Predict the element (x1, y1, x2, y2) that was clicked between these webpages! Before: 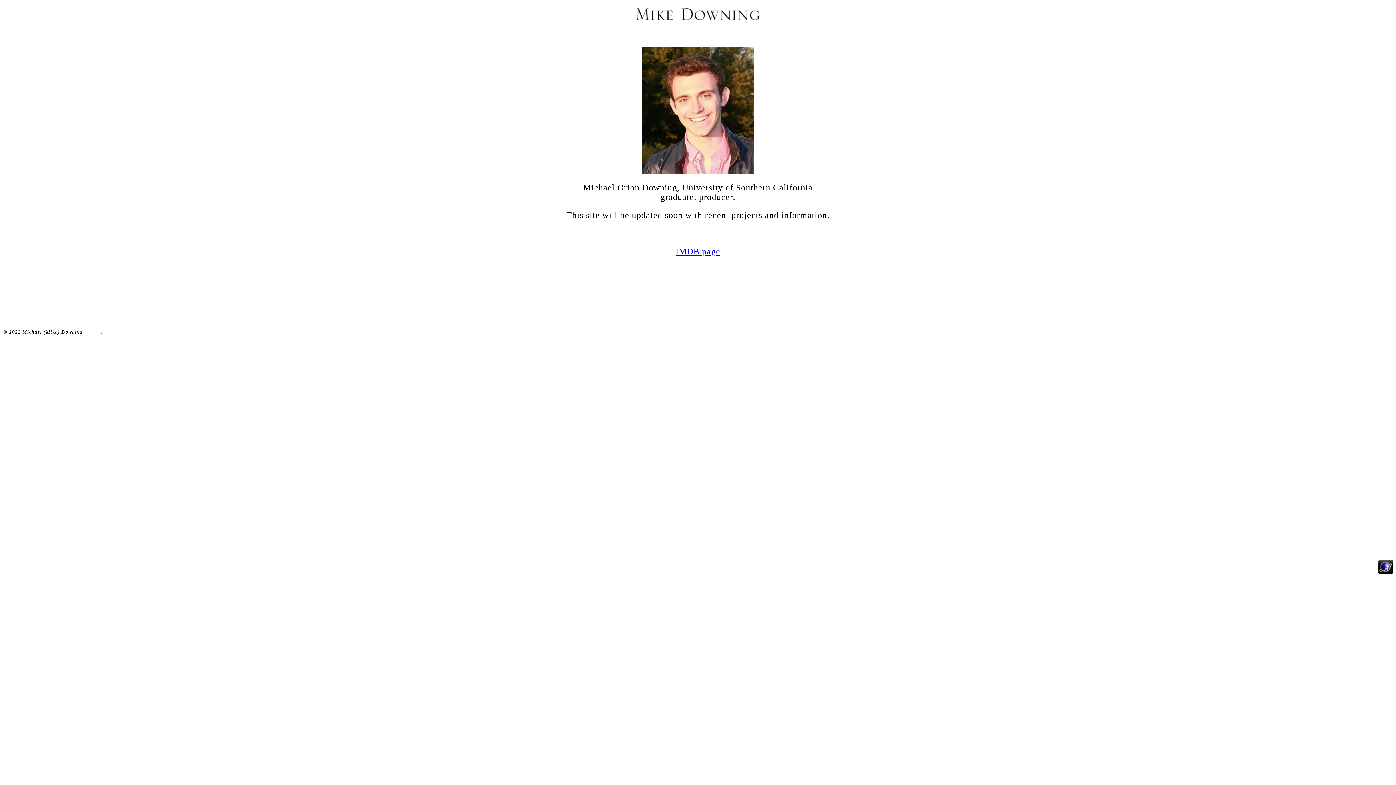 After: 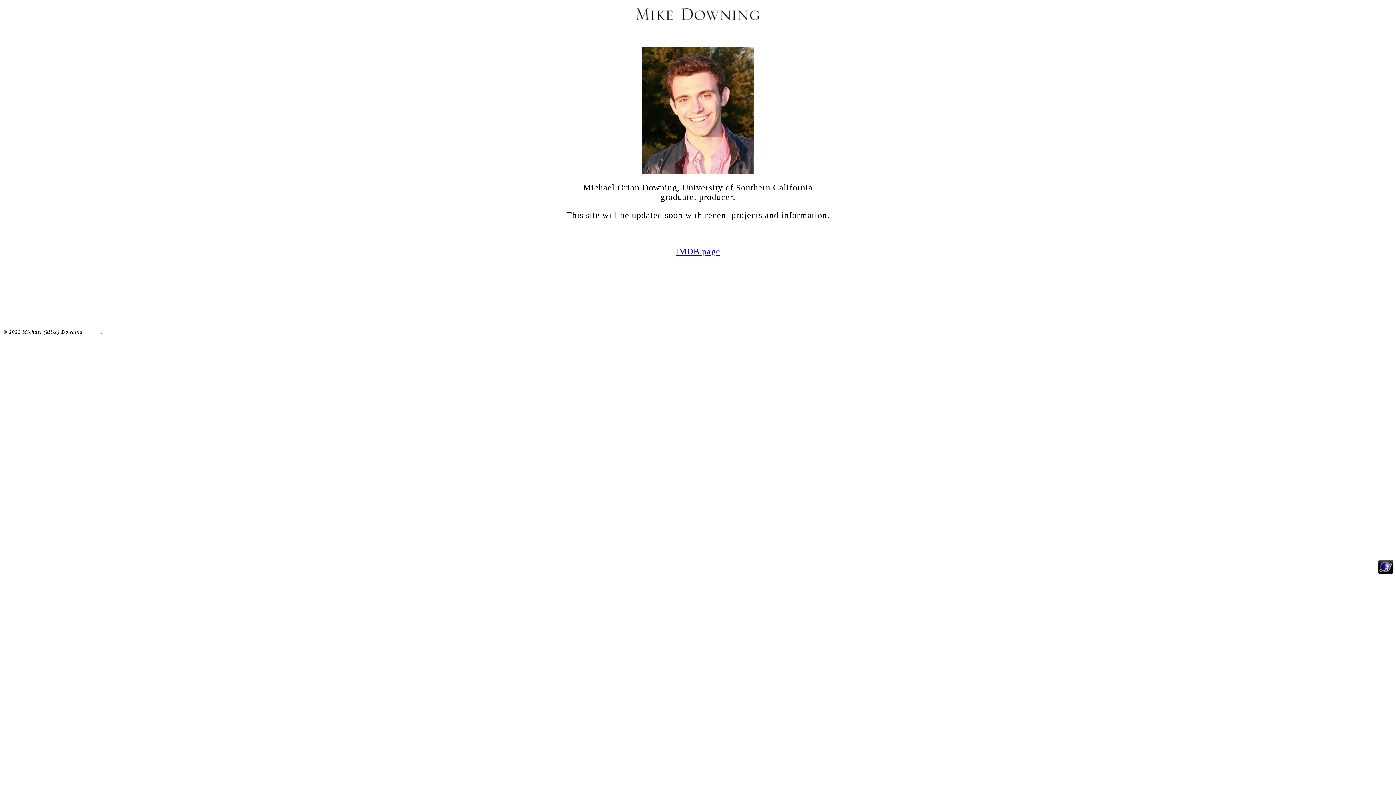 Action: bbox: (1378, 569, 1393, 575)